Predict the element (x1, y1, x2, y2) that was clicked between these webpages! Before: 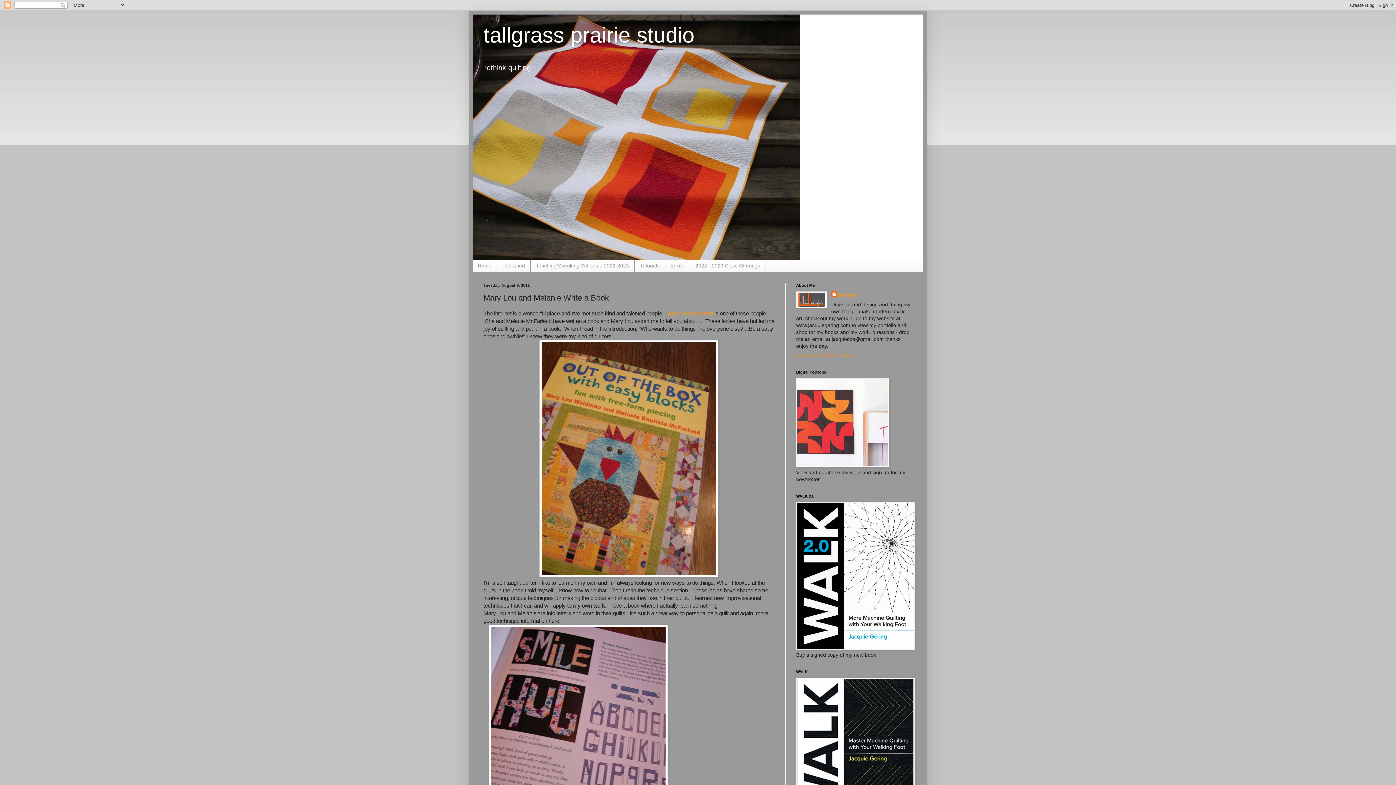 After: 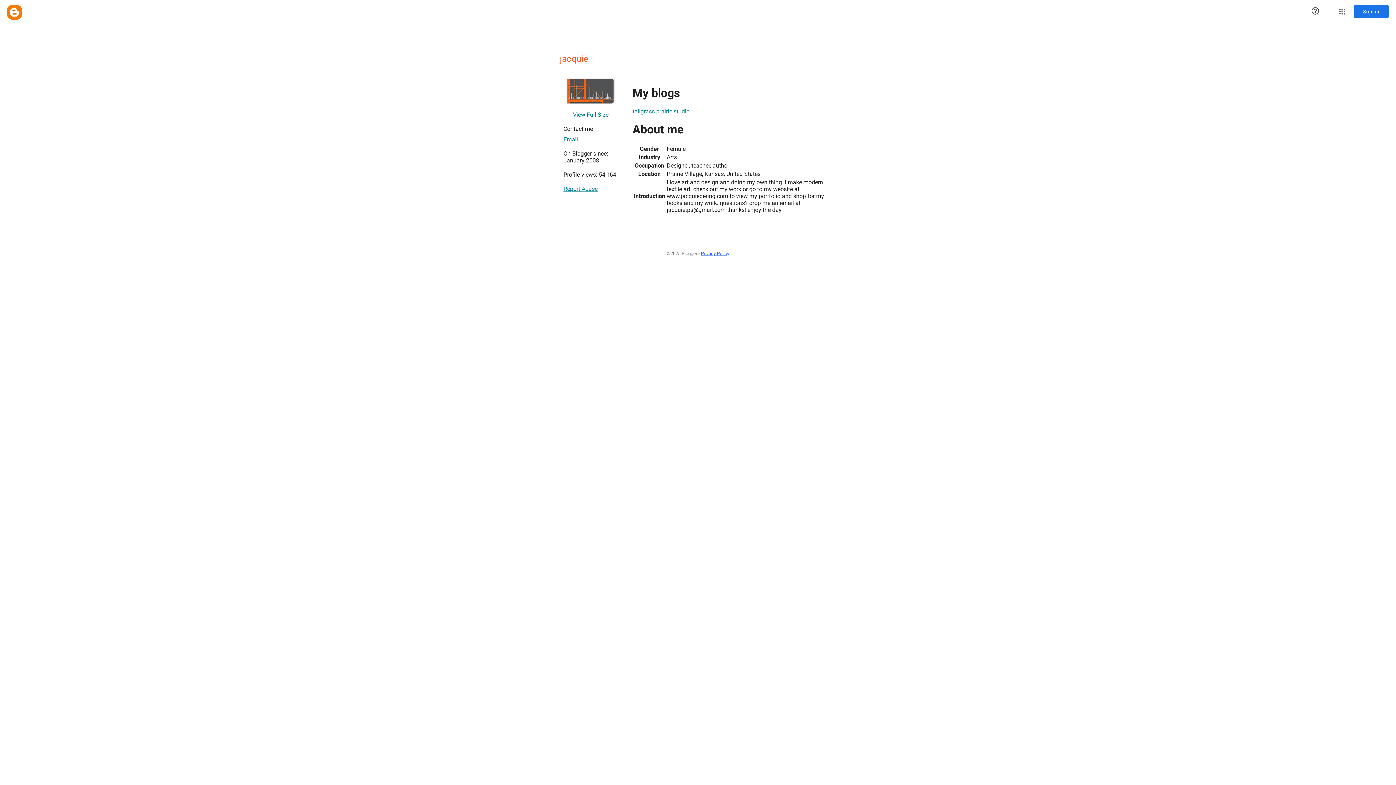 Action: bbox: (796, 352, 853, 358) label: View my complete profile